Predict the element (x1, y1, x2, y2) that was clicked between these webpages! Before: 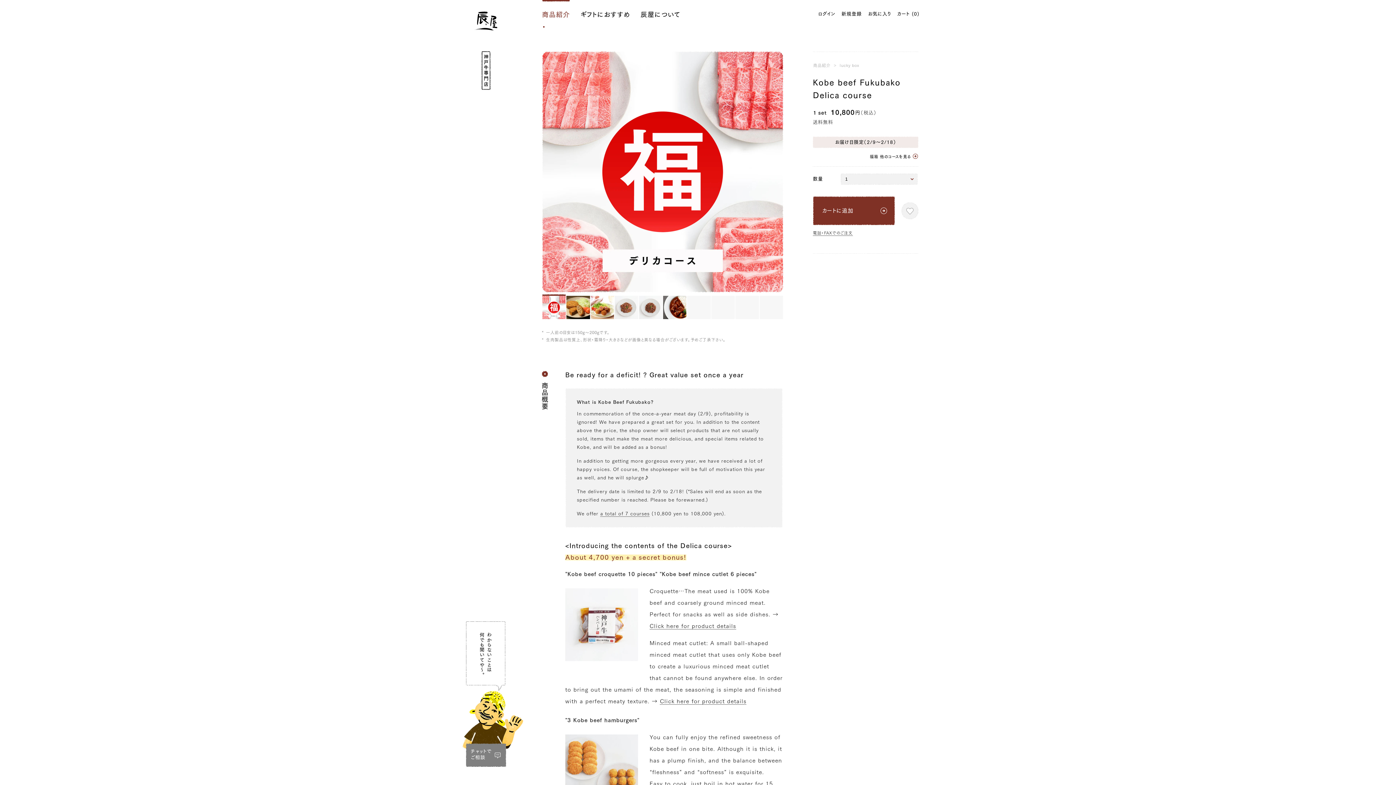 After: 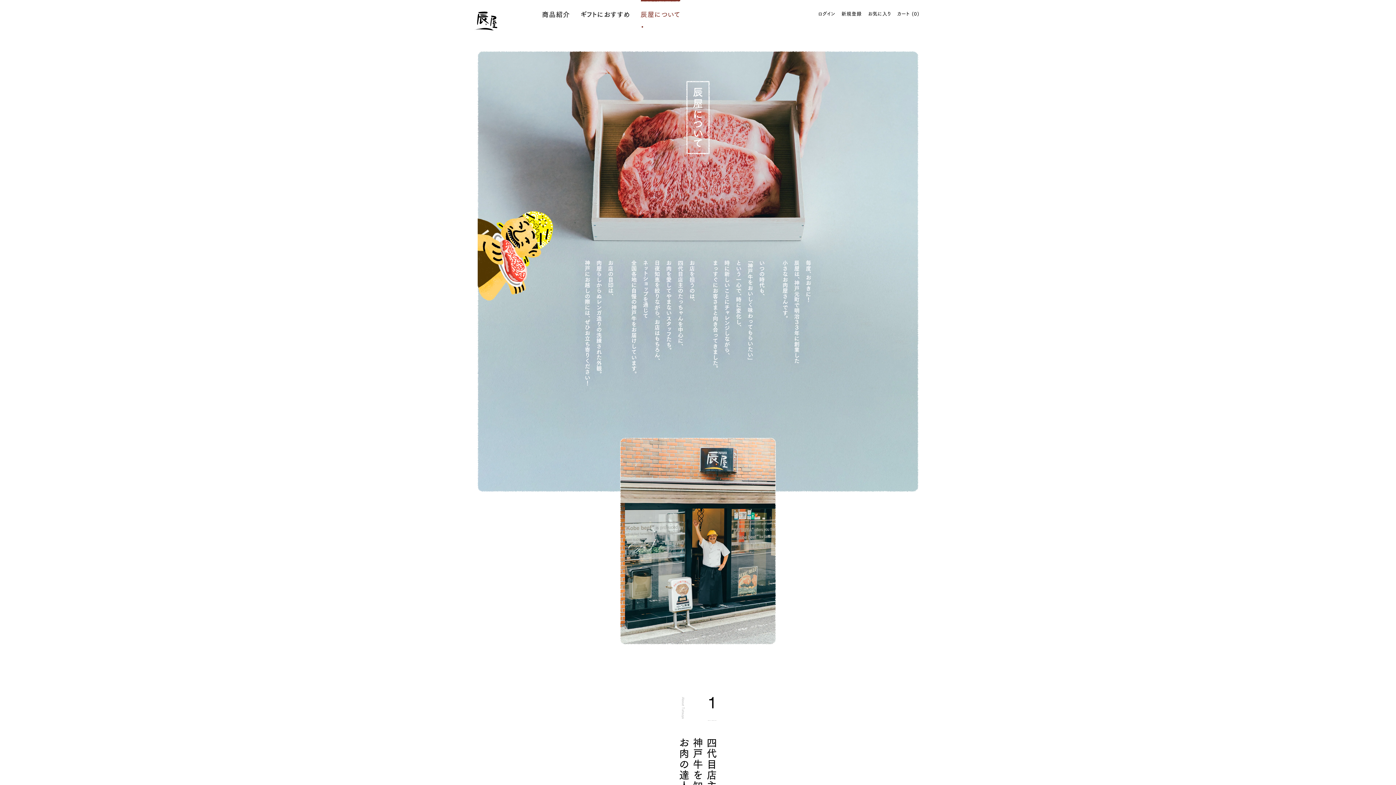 Action: bbox: (635, 2, 686, 26) label: 辰屋について